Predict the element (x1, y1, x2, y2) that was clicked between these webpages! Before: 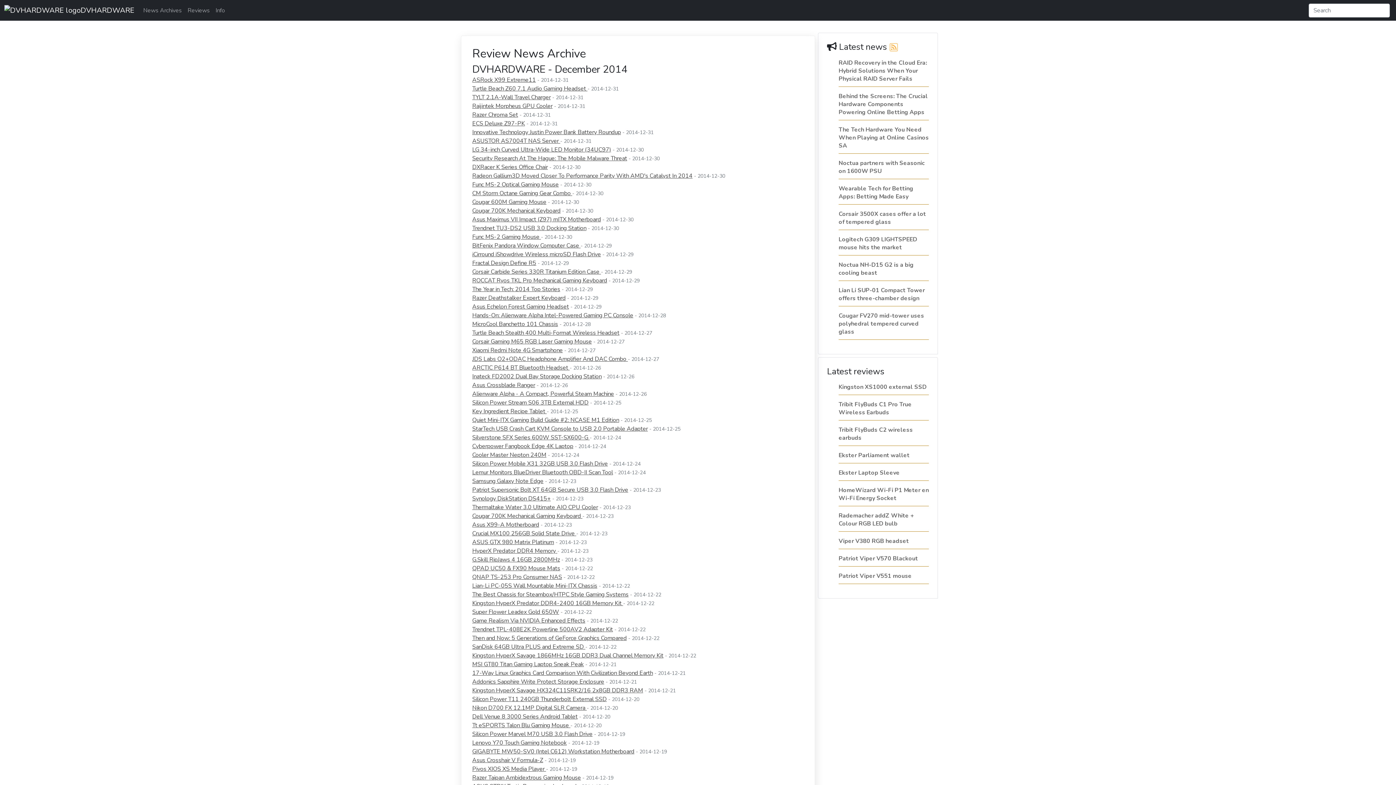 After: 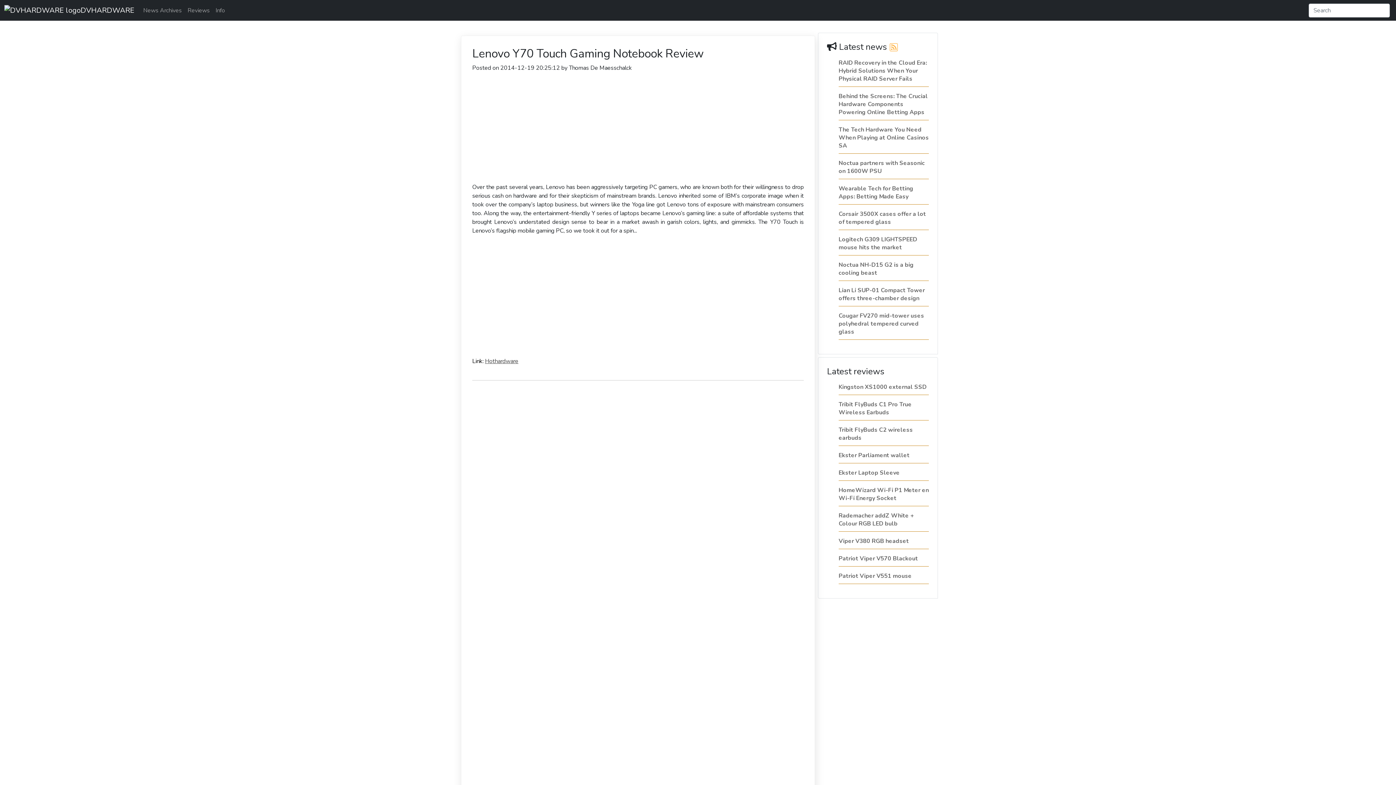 Action: label: Lenovo Y70 Touch Gaming Notebook bbox: (472, 739, 566, 747)